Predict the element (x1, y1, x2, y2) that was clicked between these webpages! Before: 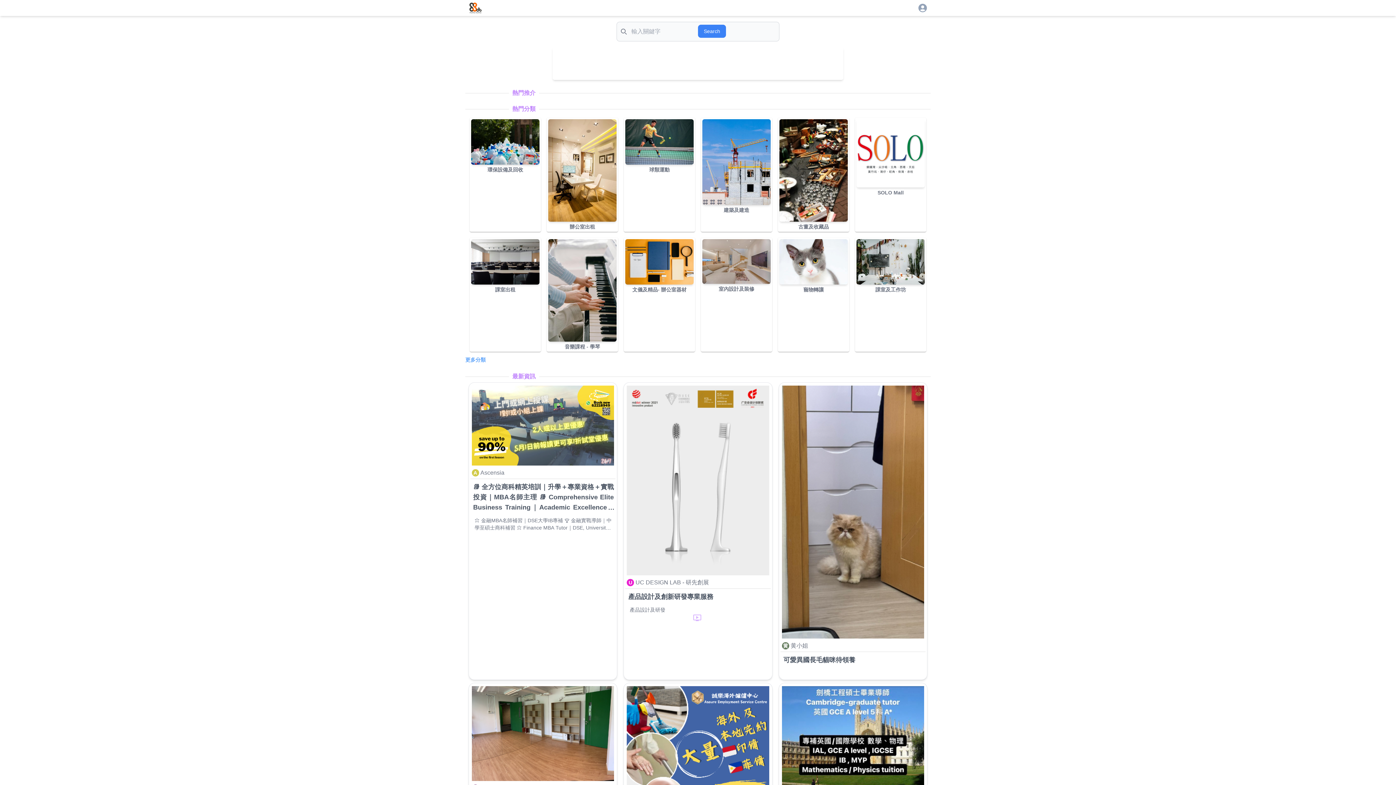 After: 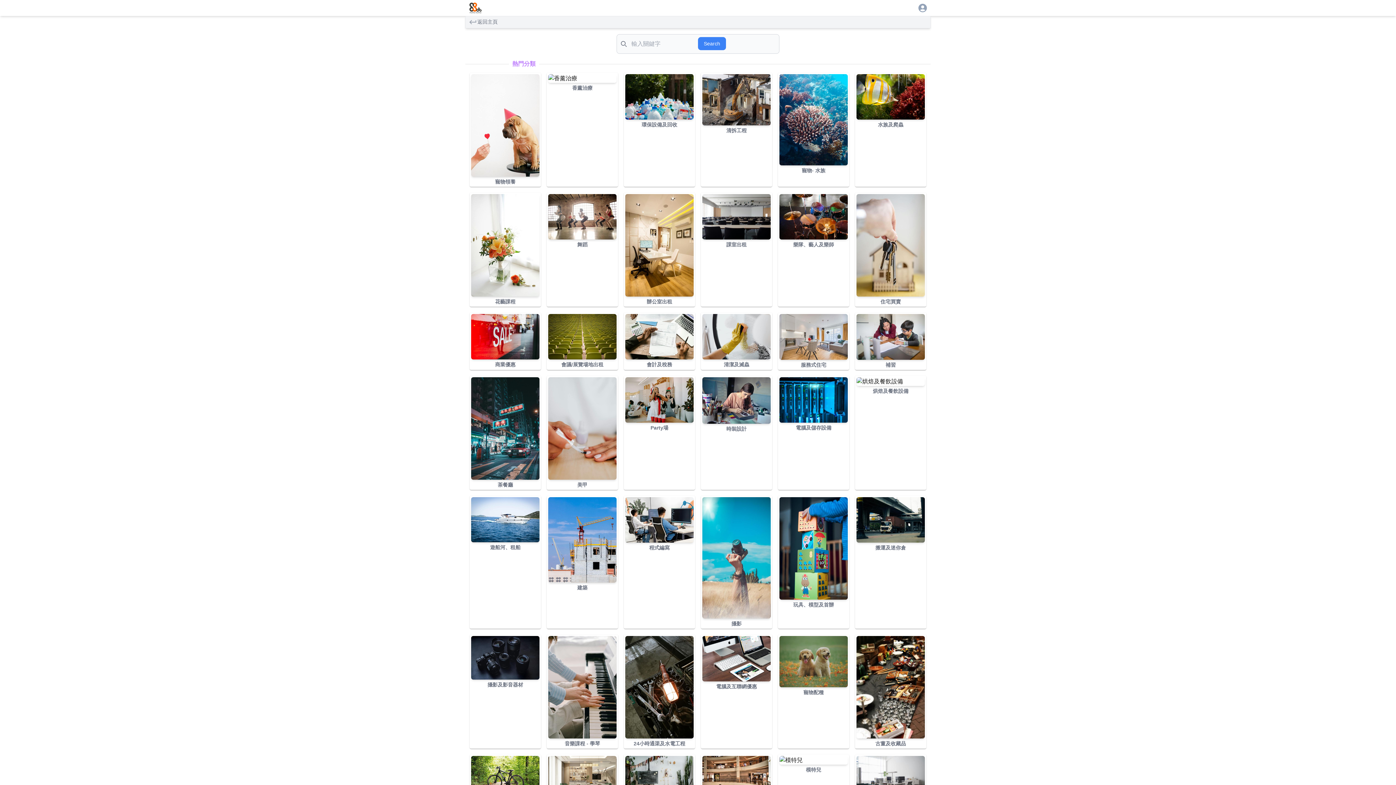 Action: bbox: (465, 357, 485, 362) label: 更多分類